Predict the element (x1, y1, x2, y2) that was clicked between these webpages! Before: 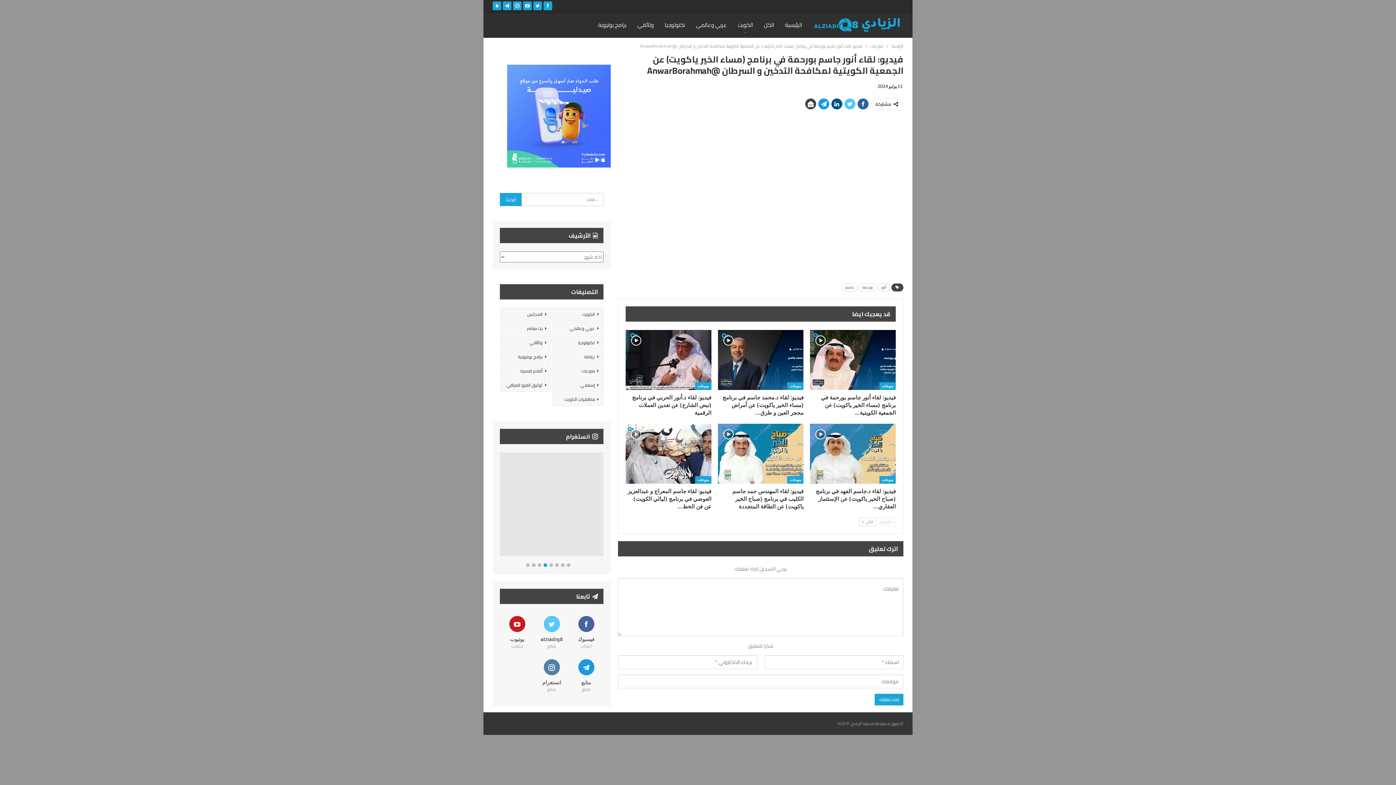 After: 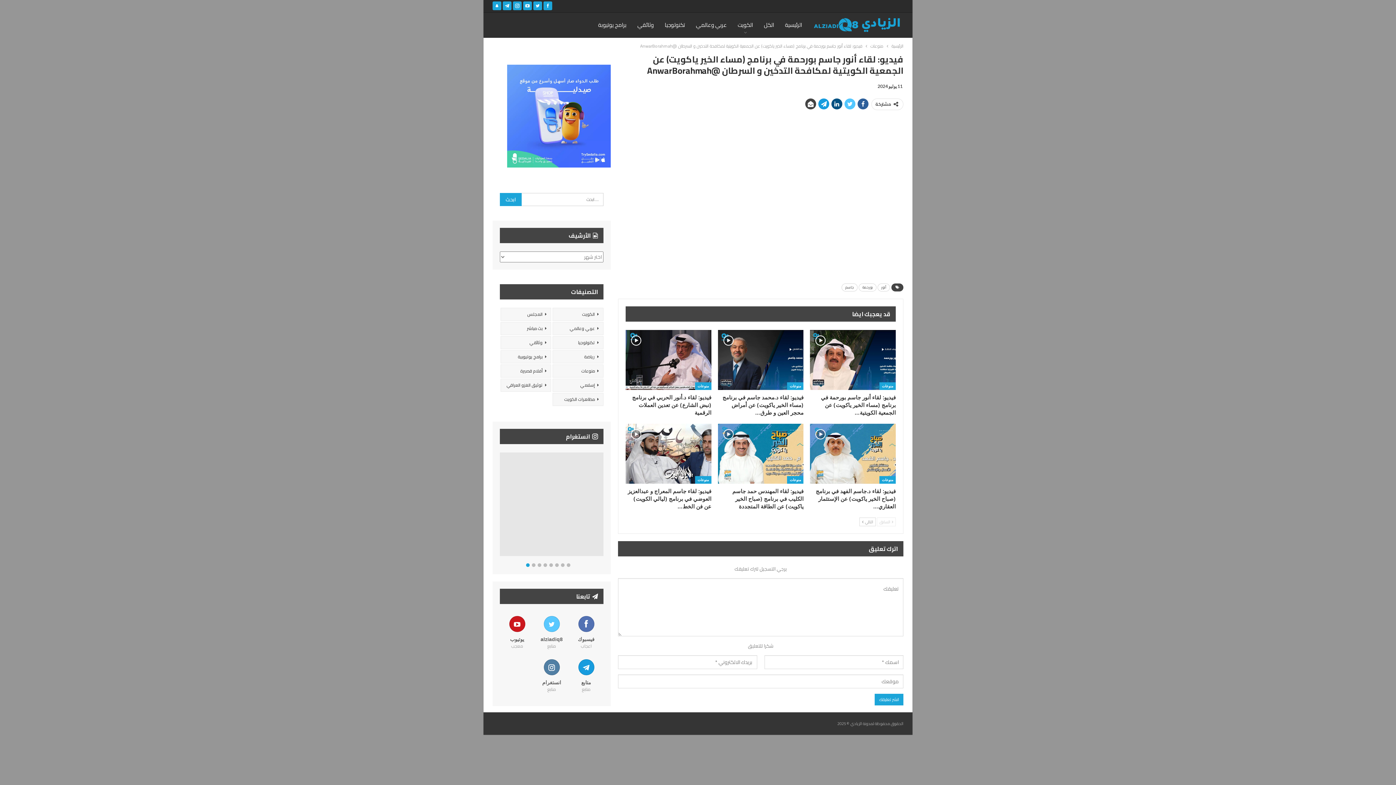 Action: label: فيسبوك
اعجاب bbox: (569, 622, 603, 649)